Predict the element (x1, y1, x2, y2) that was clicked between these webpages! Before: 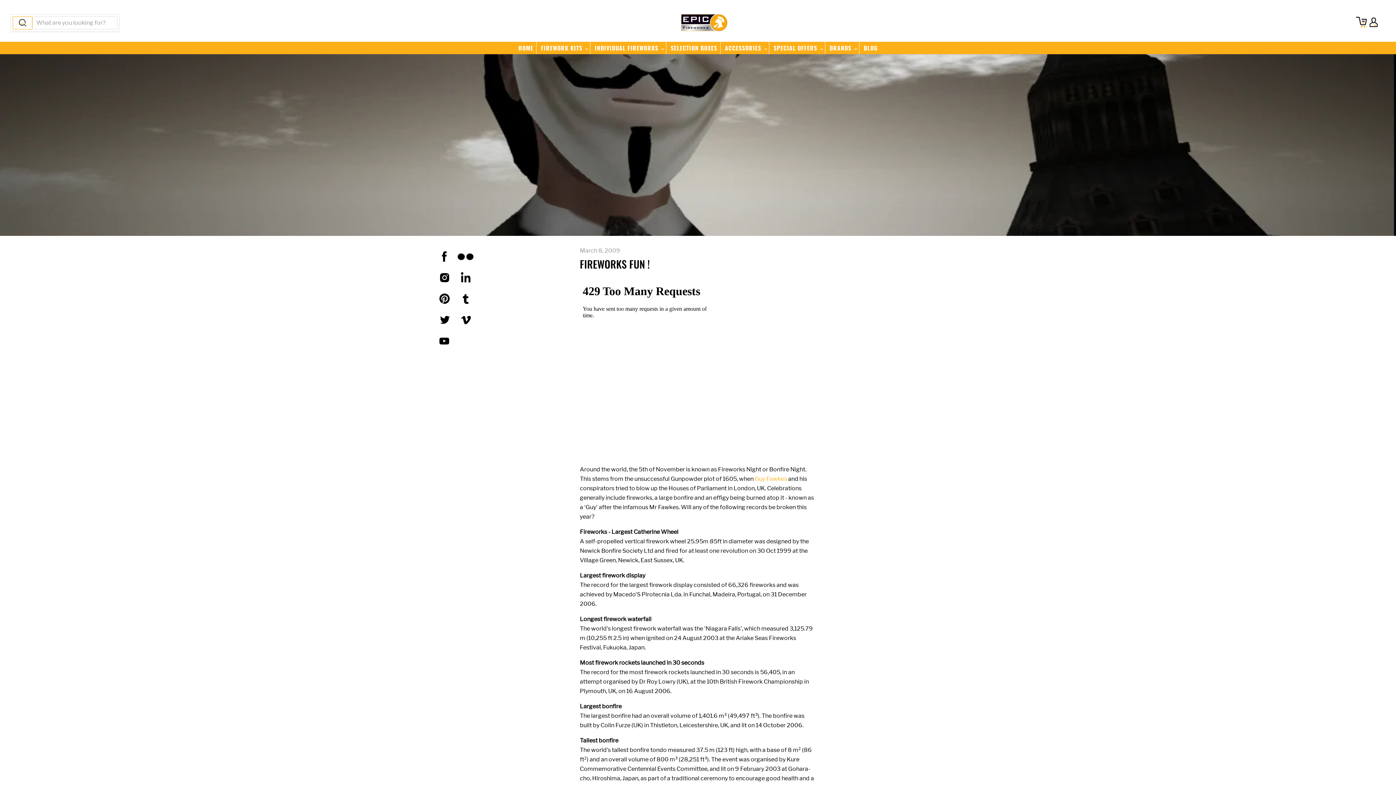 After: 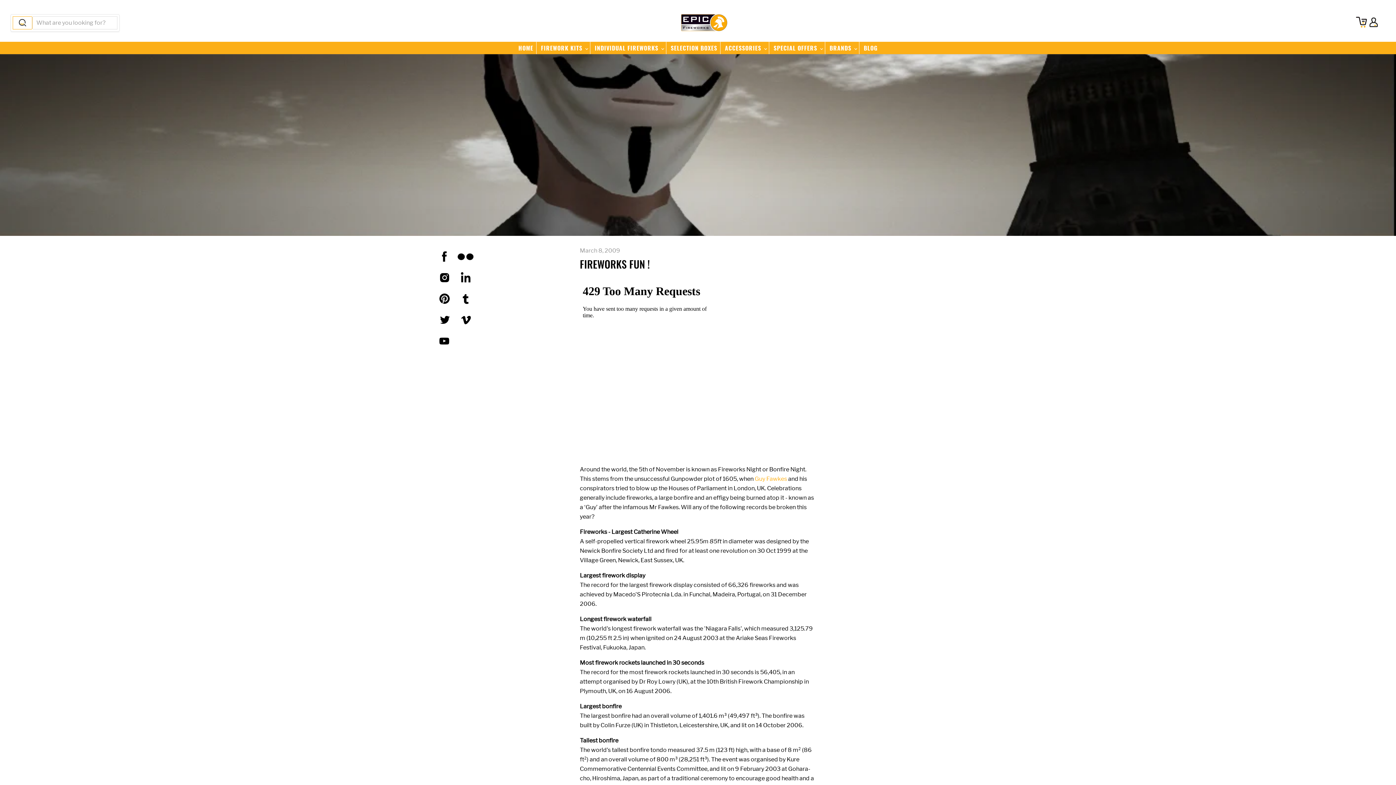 Action: label: Find us on Vimeo bbox: (456, 310, 474, 329)